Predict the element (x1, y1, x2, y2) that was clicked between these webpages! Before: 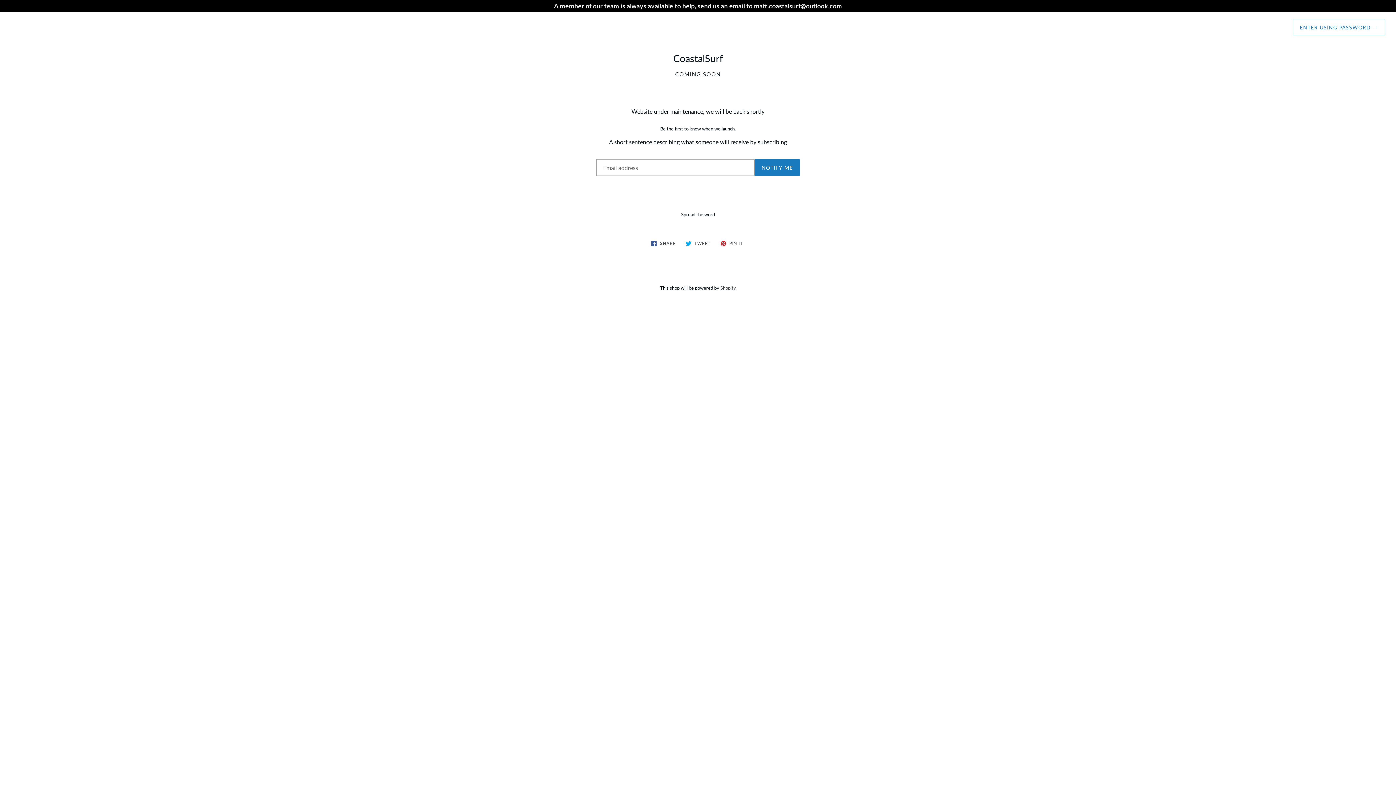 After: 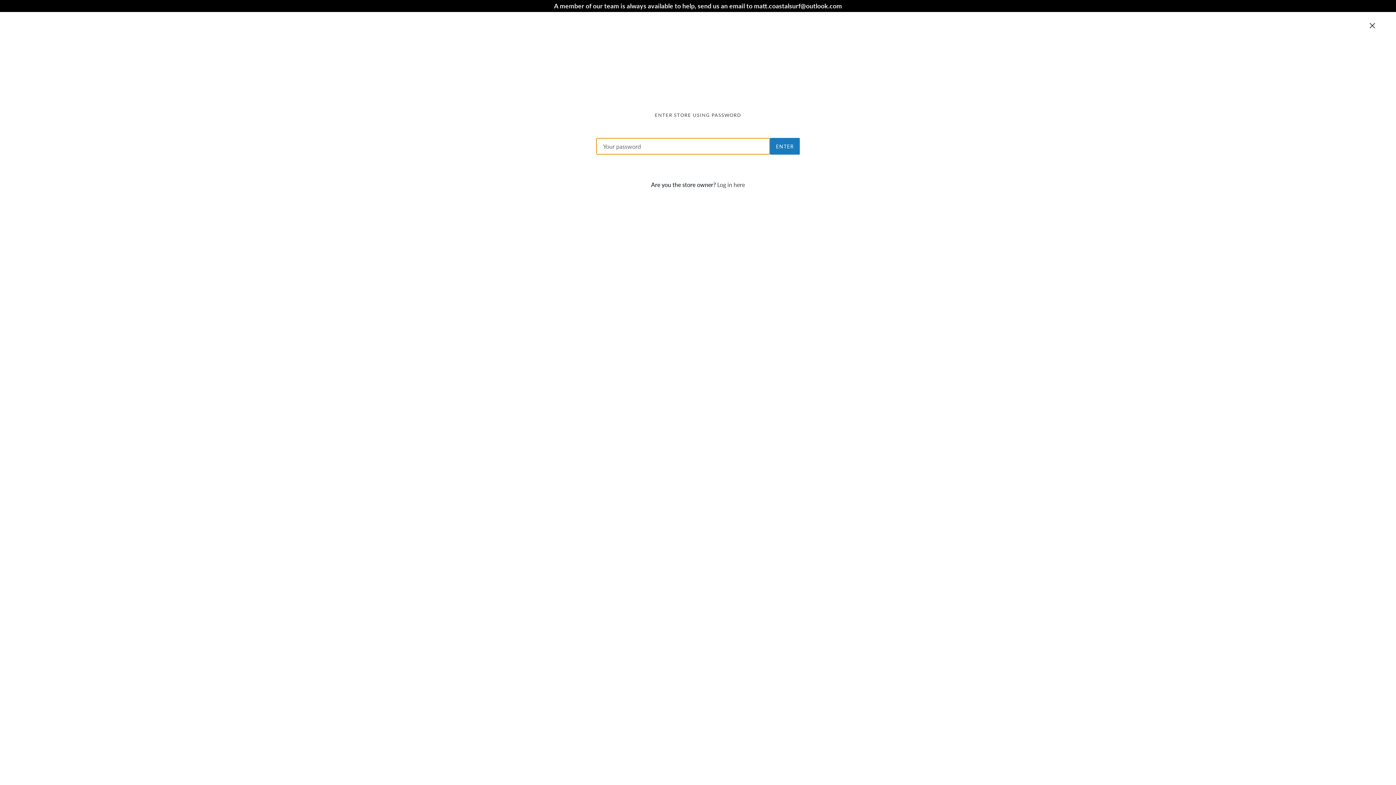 Action: bbox: (1293, 19, 1385, 35) label: ENTER USING PASSWORD →